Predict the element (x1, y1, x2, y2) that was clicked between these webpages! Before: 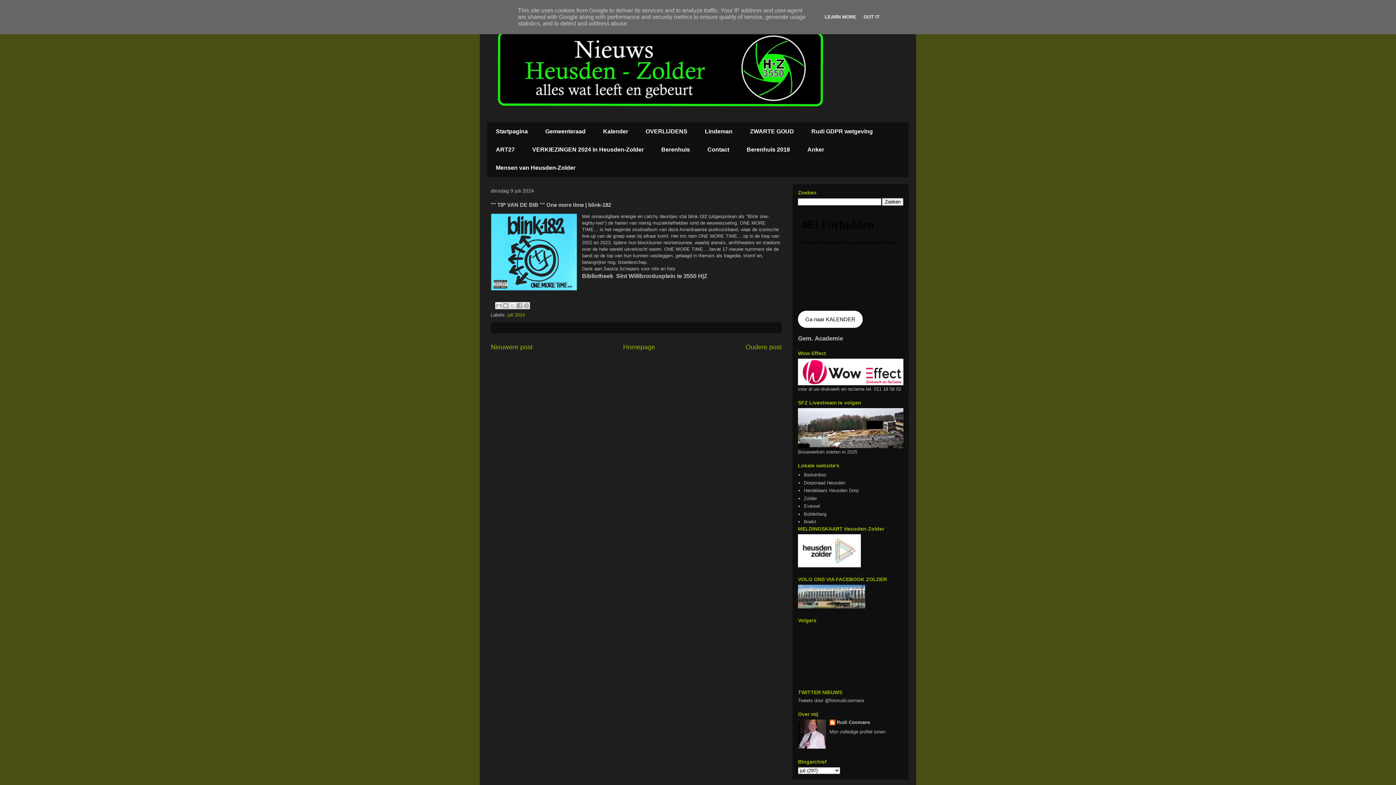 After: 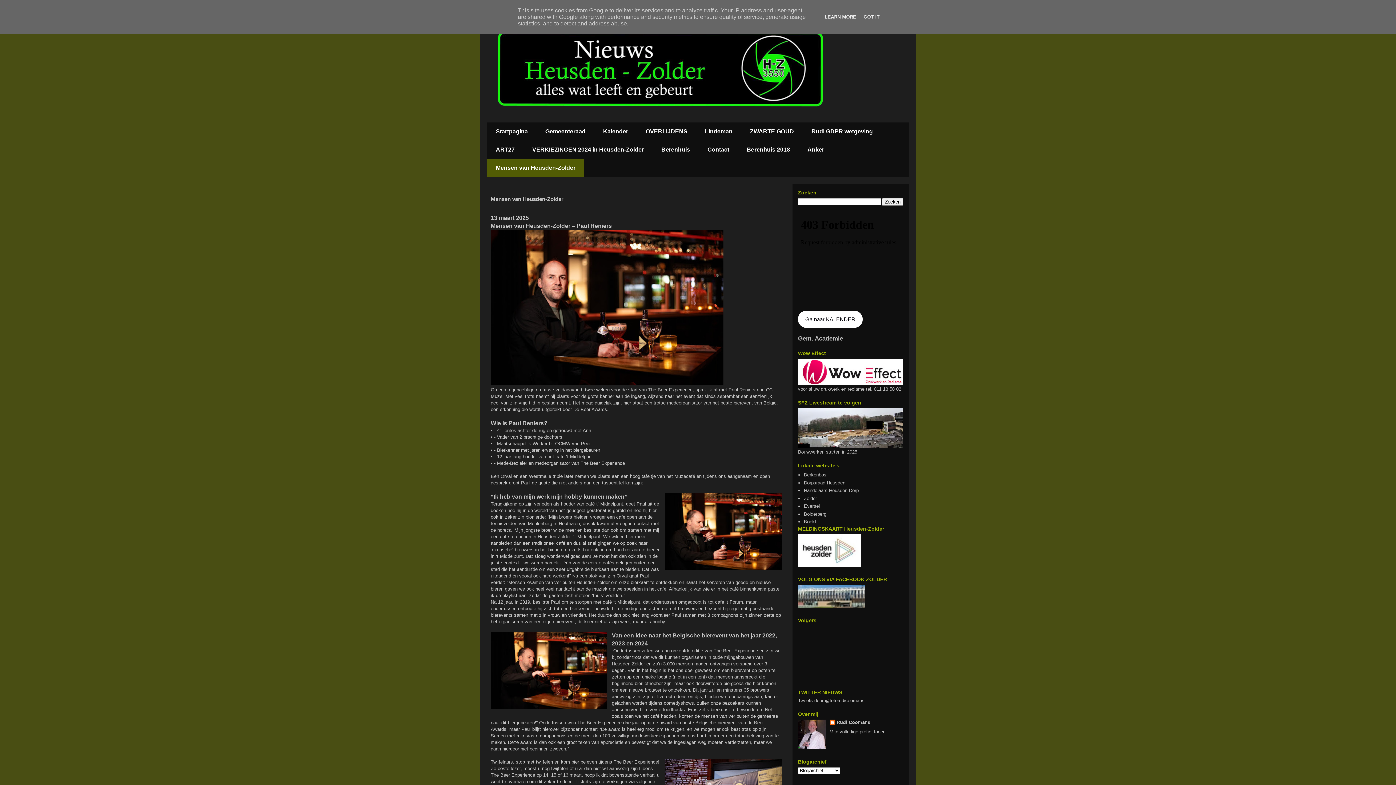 Action: label: Mensen van Heusden-Zolder bbox: (487, 158, 584, 177)